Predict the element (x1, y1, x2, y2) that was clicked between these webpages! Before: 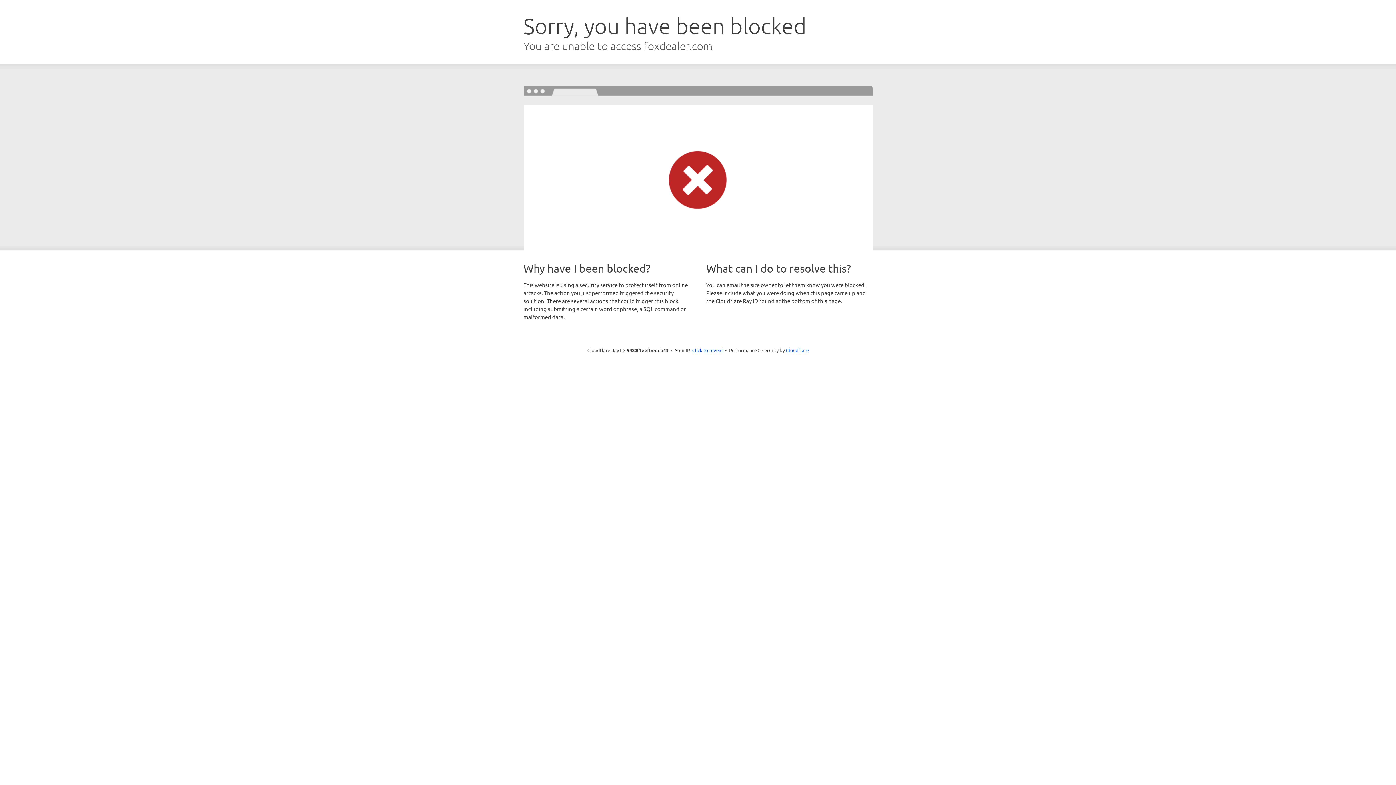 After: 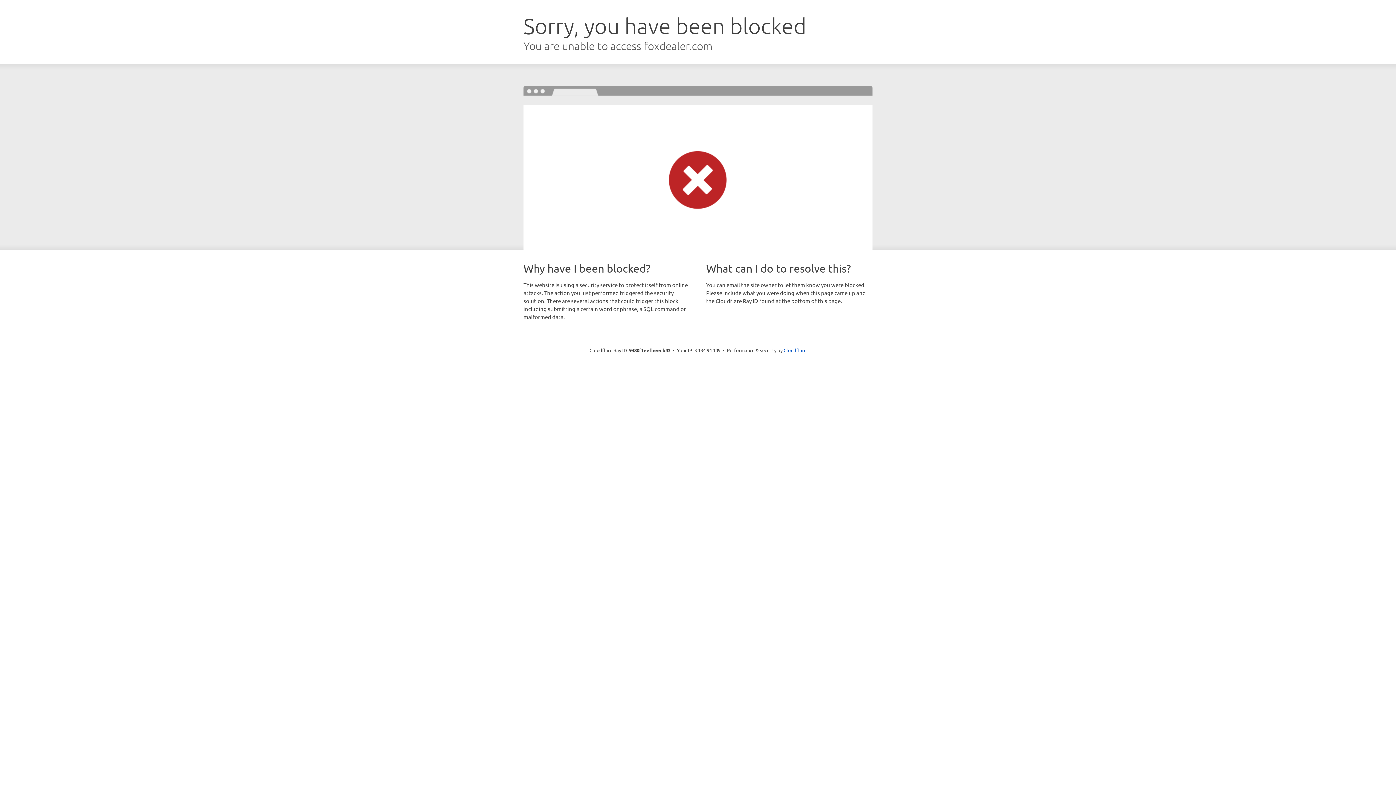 Action: label: Click to reveal bbox: (692, 346, 722, 353)